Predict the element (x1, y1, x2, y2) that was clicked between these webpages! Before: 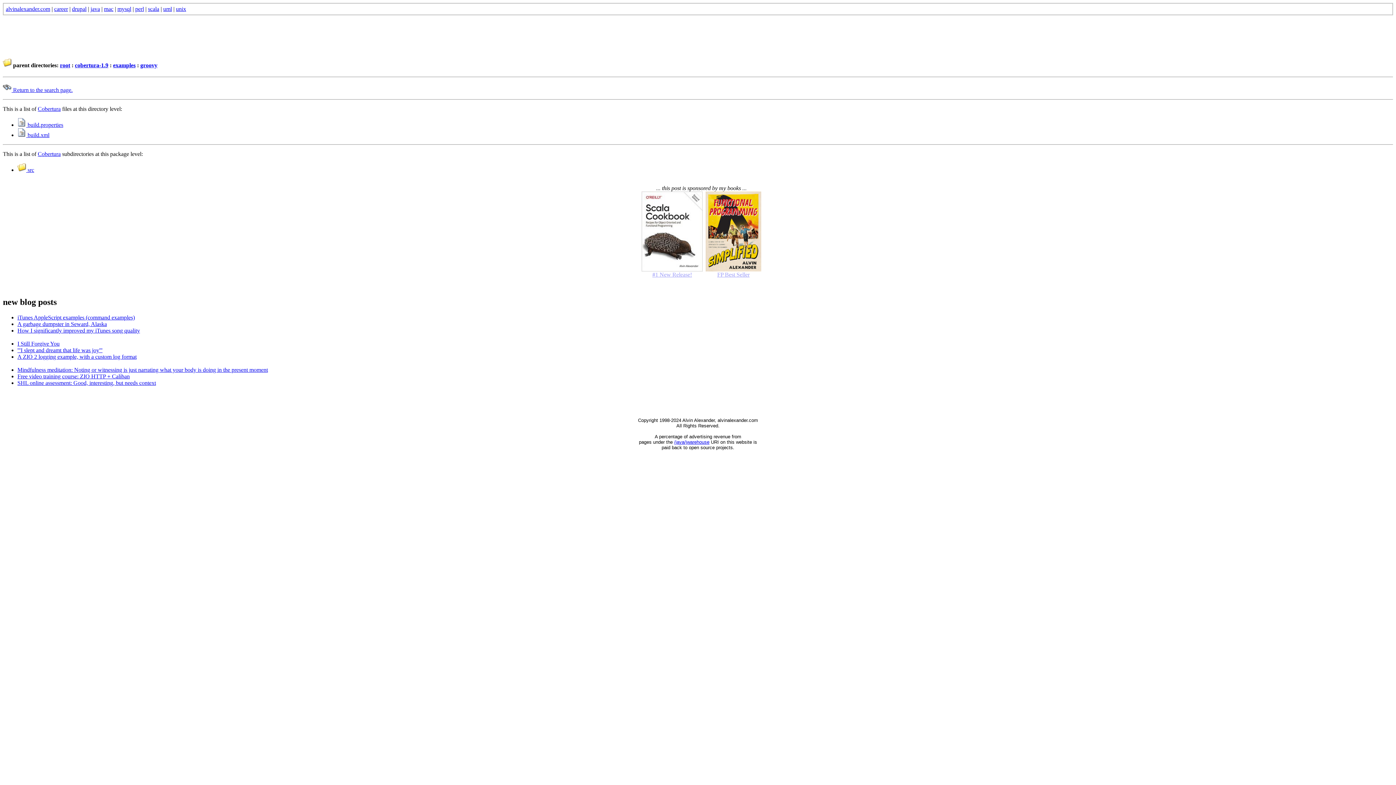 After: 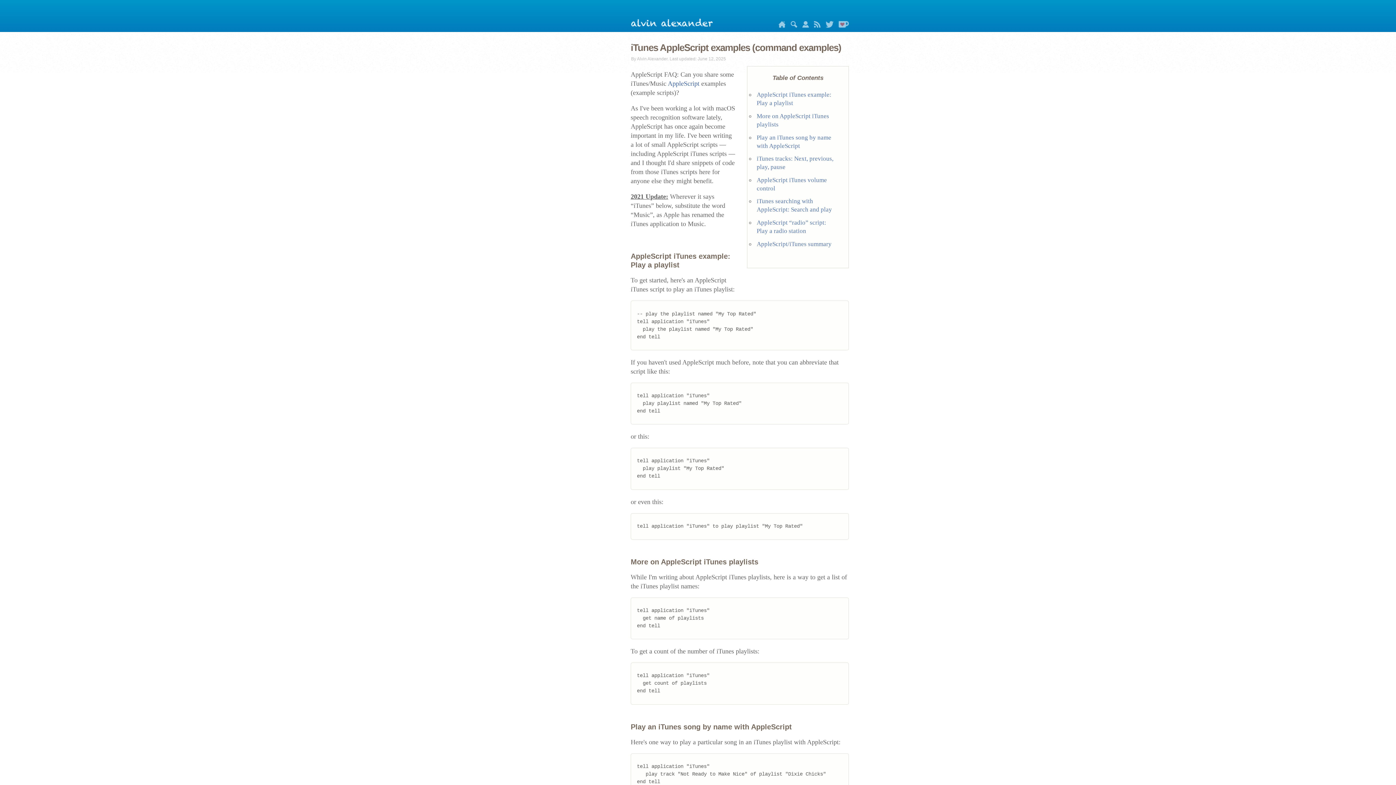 Action: label: iTunes AppleScript examples (command examples) bbox: (17, 314, 134, 320)